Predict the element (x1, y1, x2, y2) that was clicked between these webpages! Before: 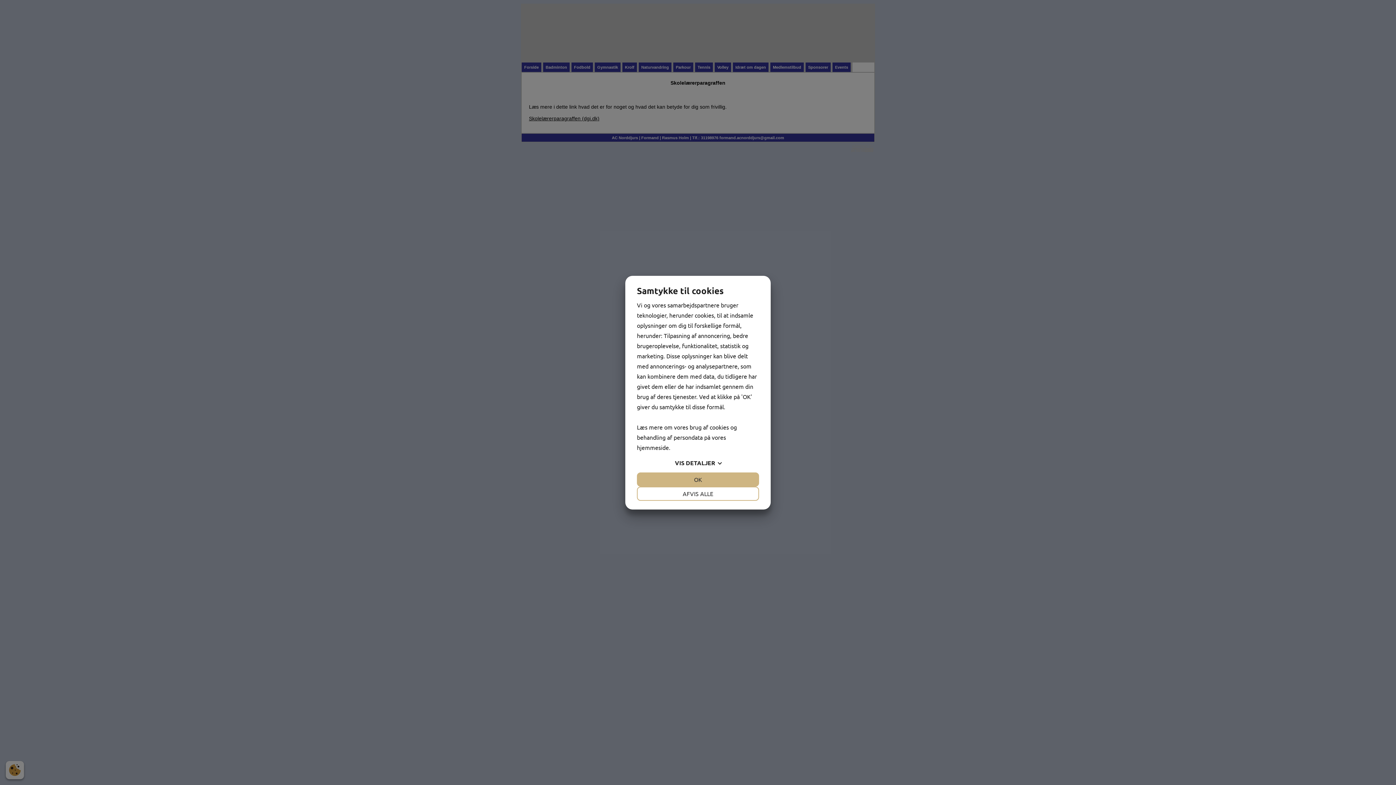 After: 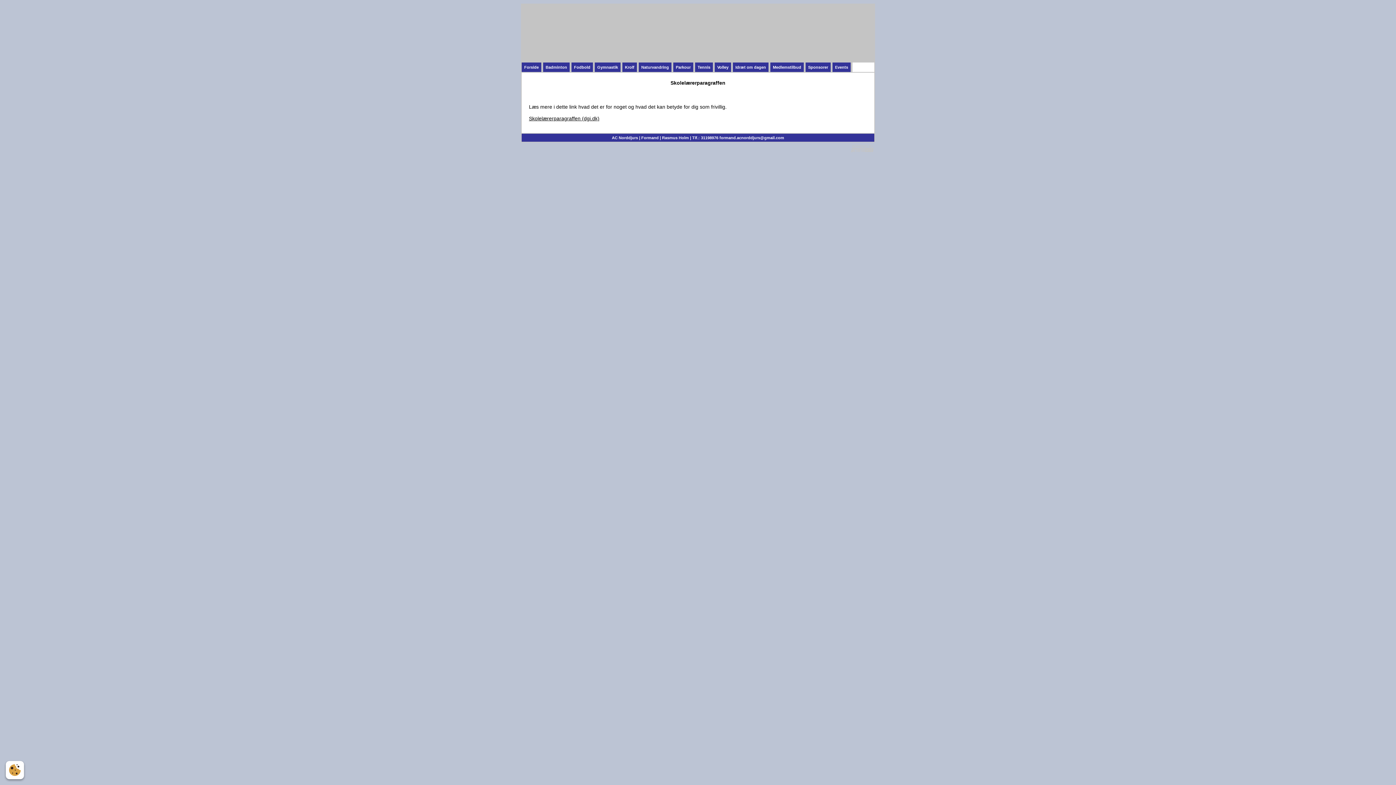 Action: bbox: (637, 472, 759, 486) label: OK